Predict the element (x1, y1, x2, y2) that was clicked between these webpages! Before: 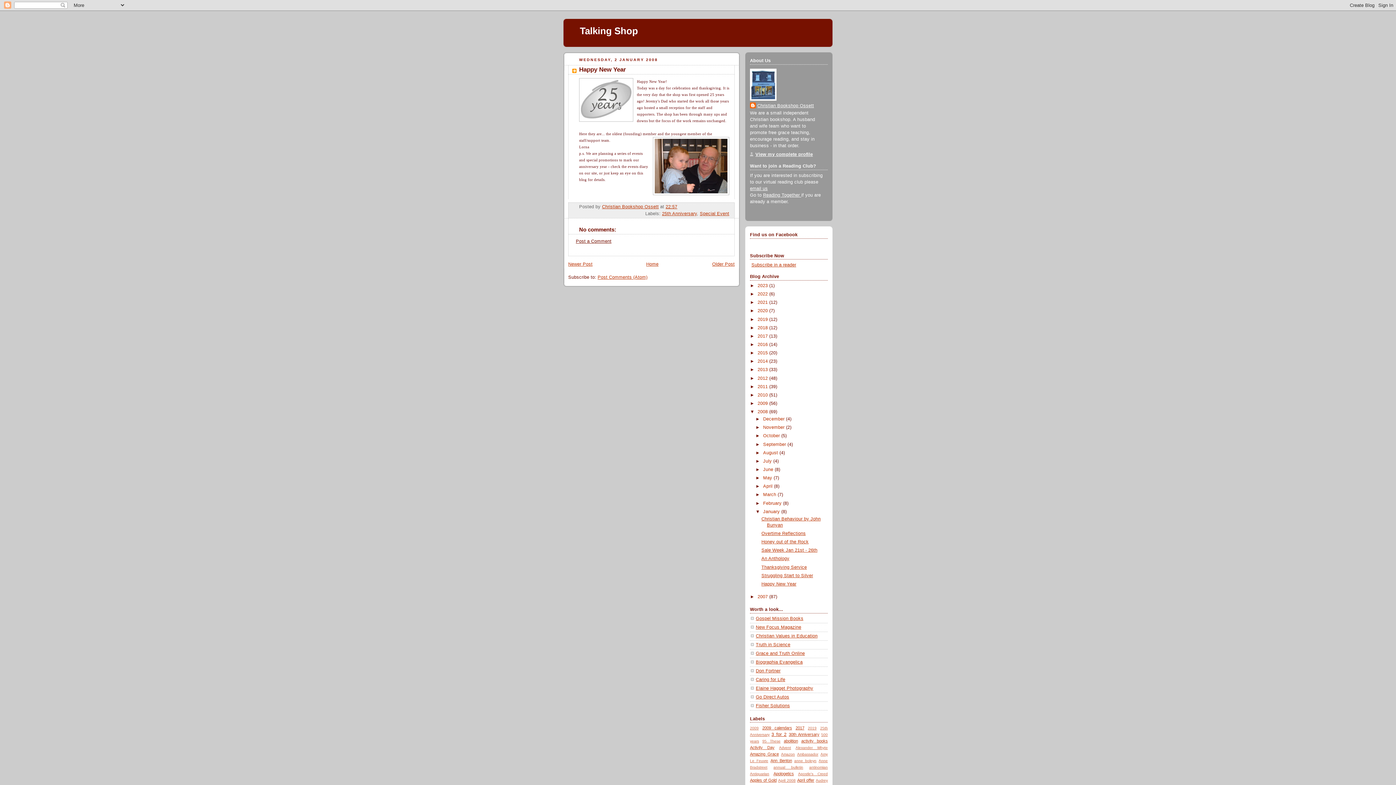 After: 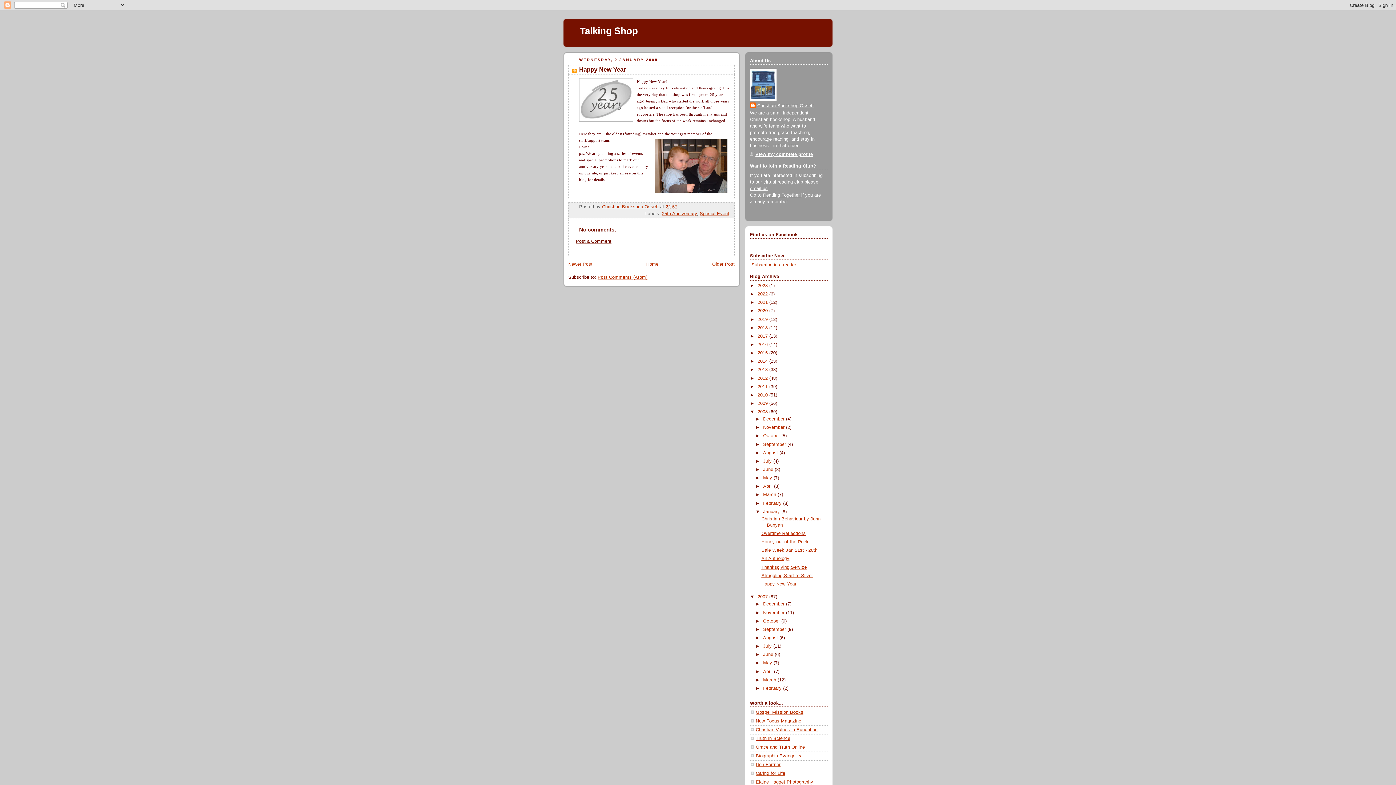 Action: bbox: (750, 594, 757, 599) label: ►  